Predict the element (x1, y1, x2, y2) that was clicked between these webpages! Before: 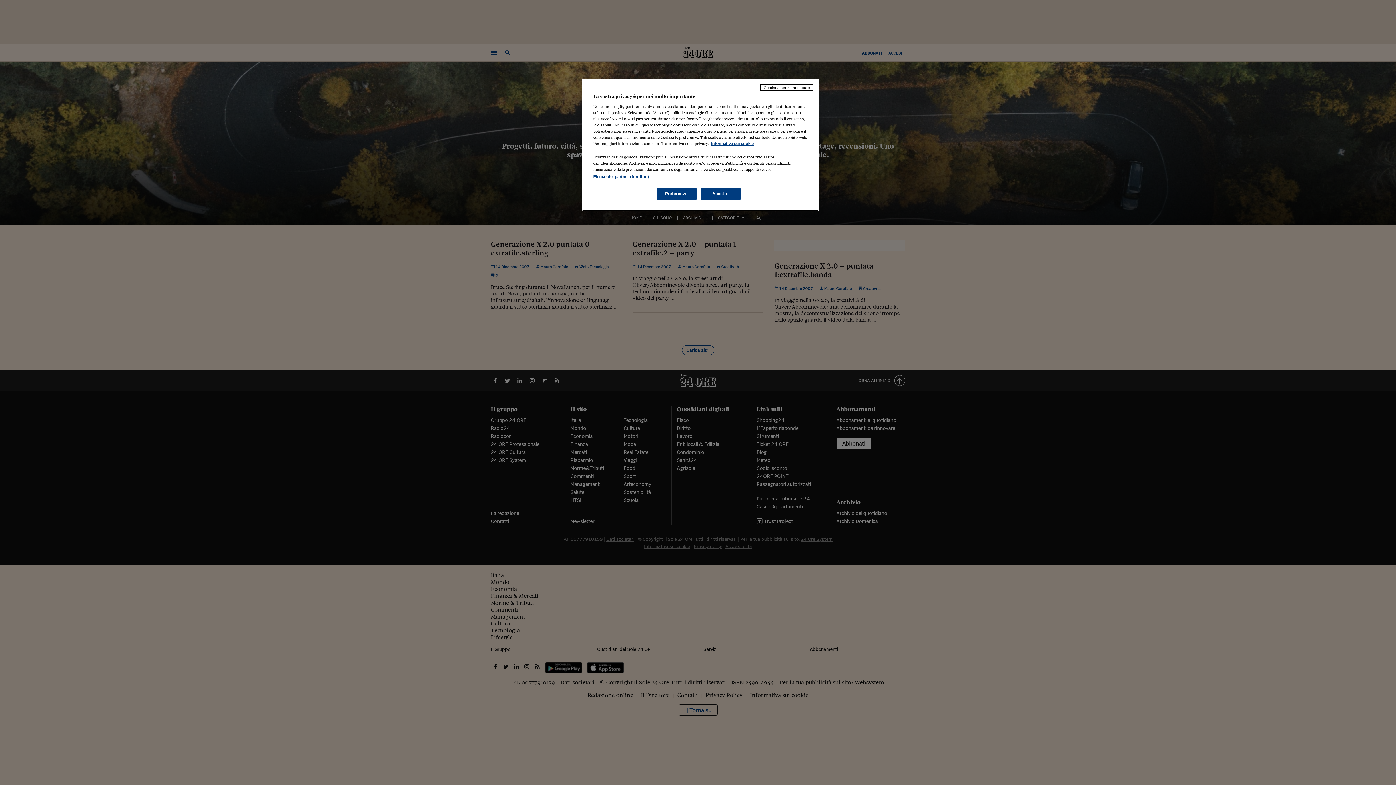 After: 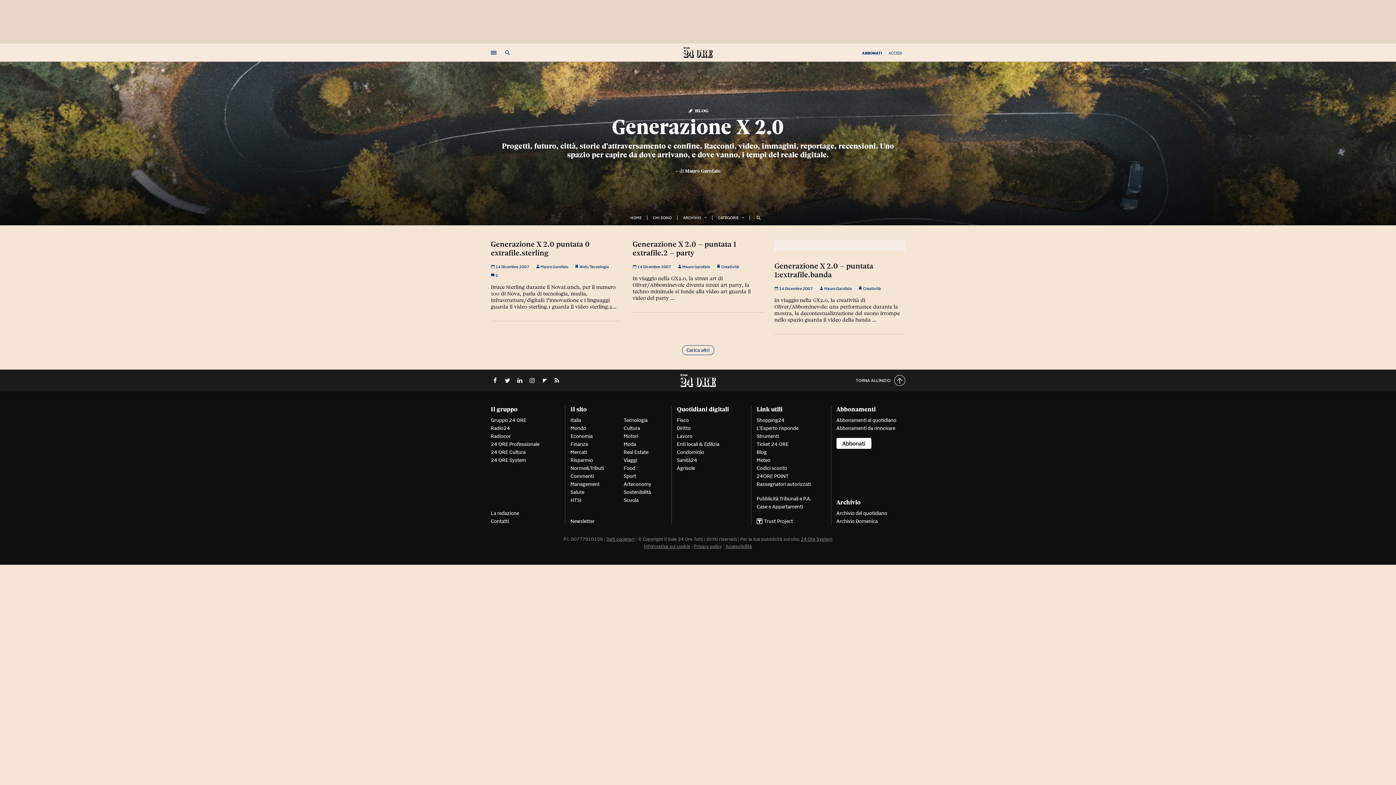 Action: bbox: (700, 188, 740, 200) label: Accetto